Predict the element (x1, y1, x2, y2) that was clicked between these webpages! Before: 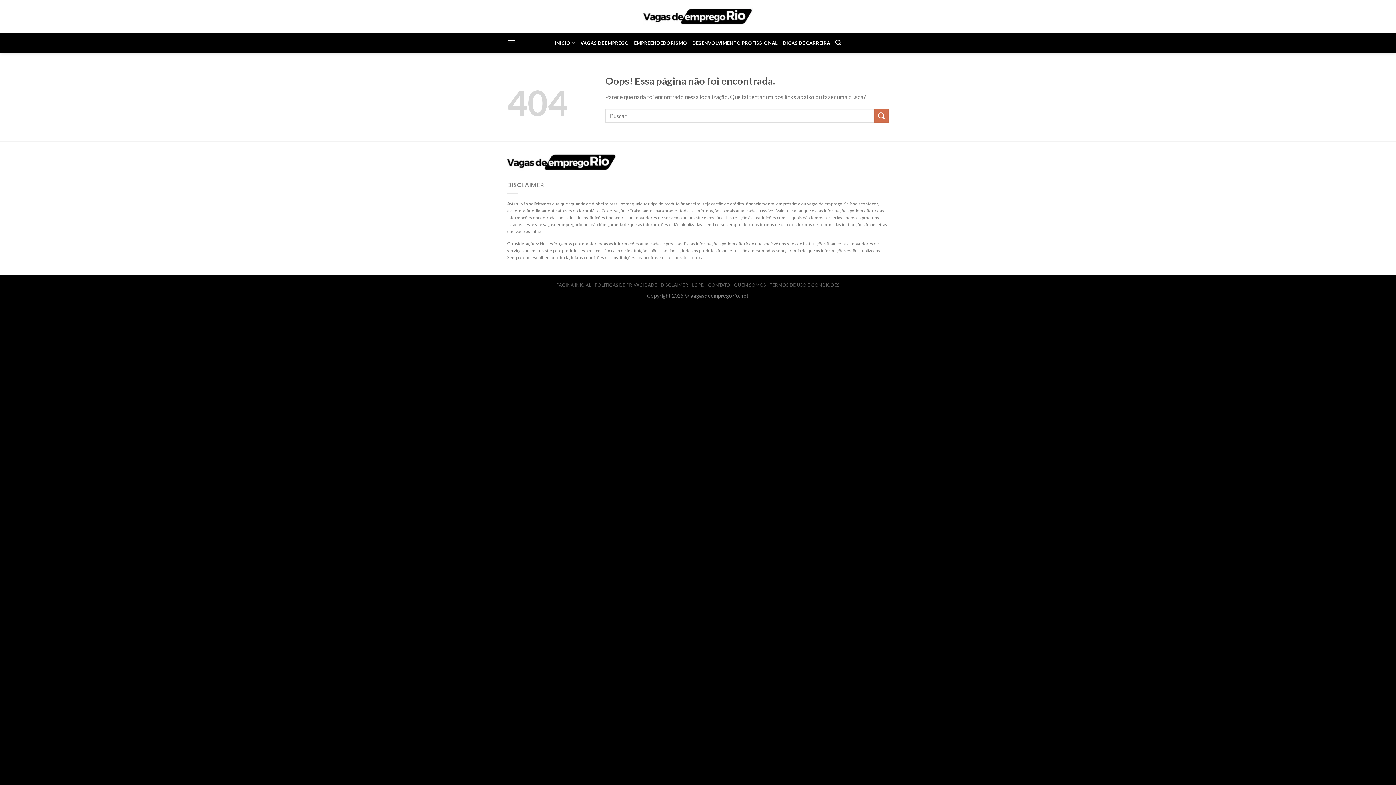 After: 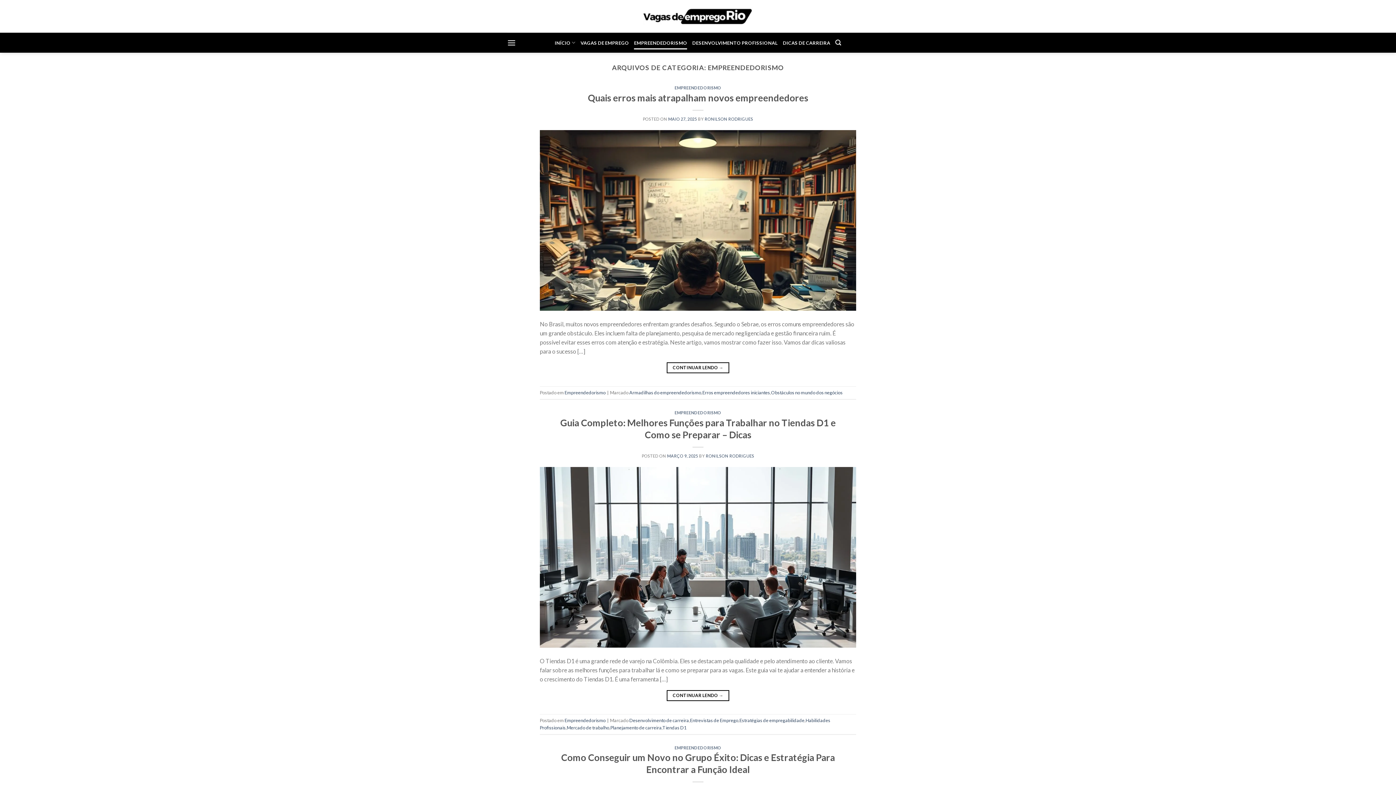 Action: label: EMPREENDEDORISMO bbox: (634, 36, 687, 49)